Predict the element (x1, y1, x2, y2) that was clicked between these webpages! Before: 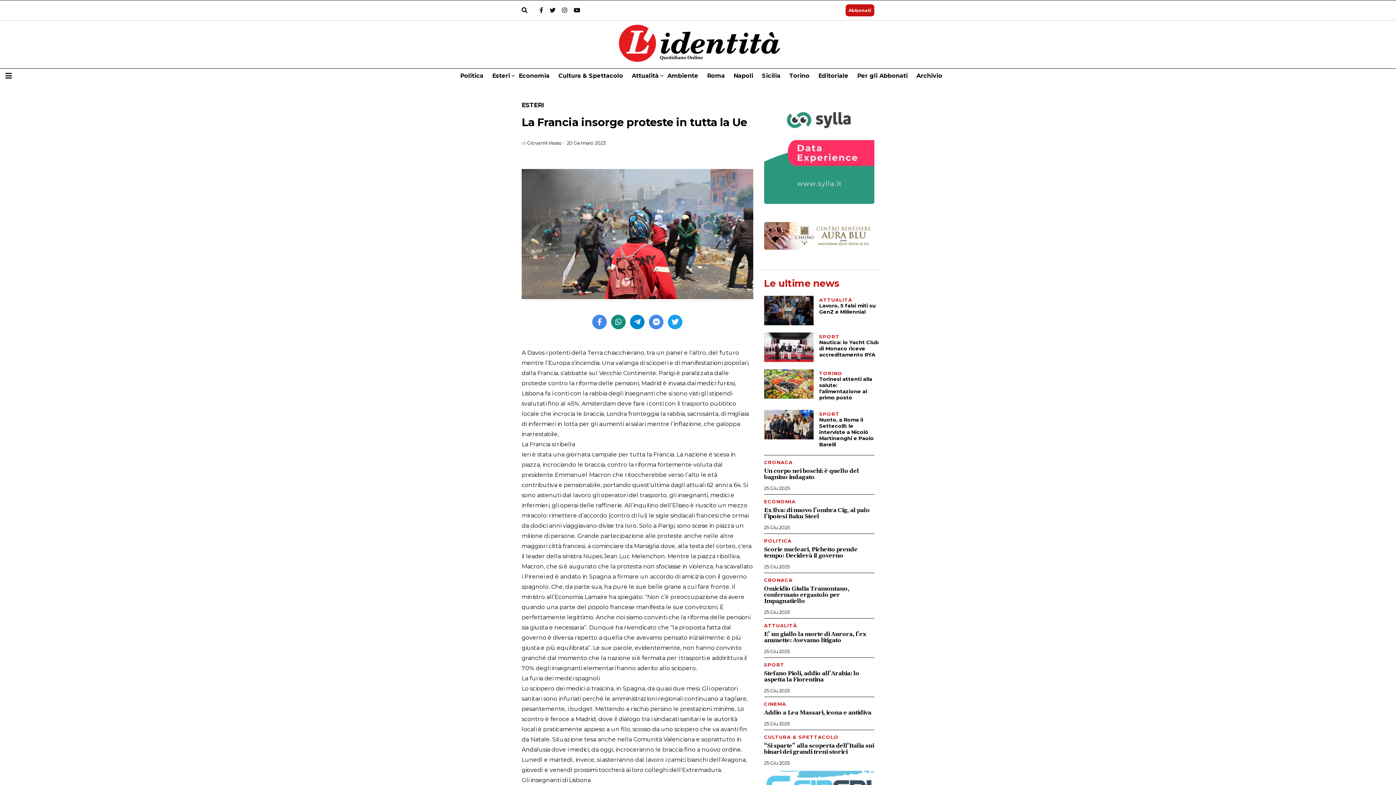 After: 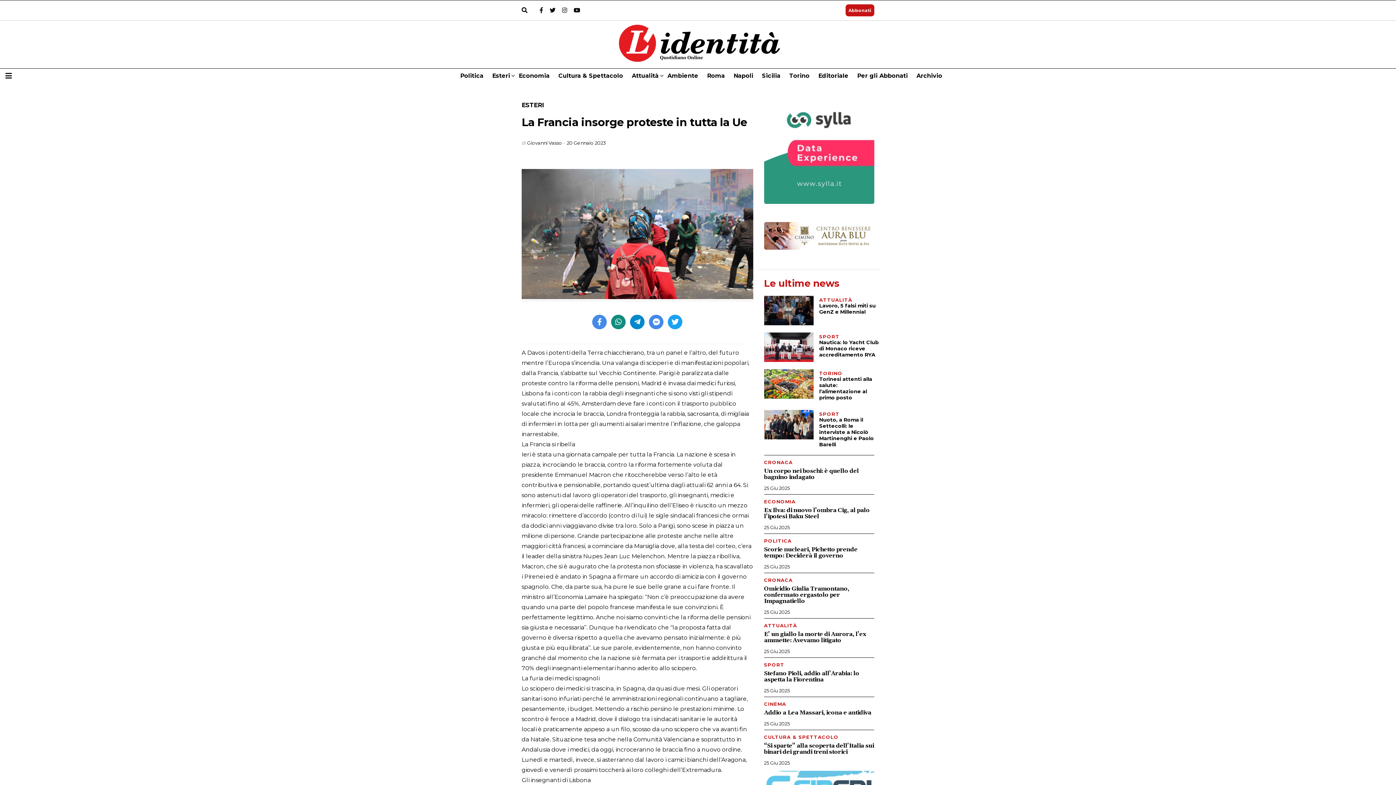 Action: bbox: (764, 222, 874, 249)